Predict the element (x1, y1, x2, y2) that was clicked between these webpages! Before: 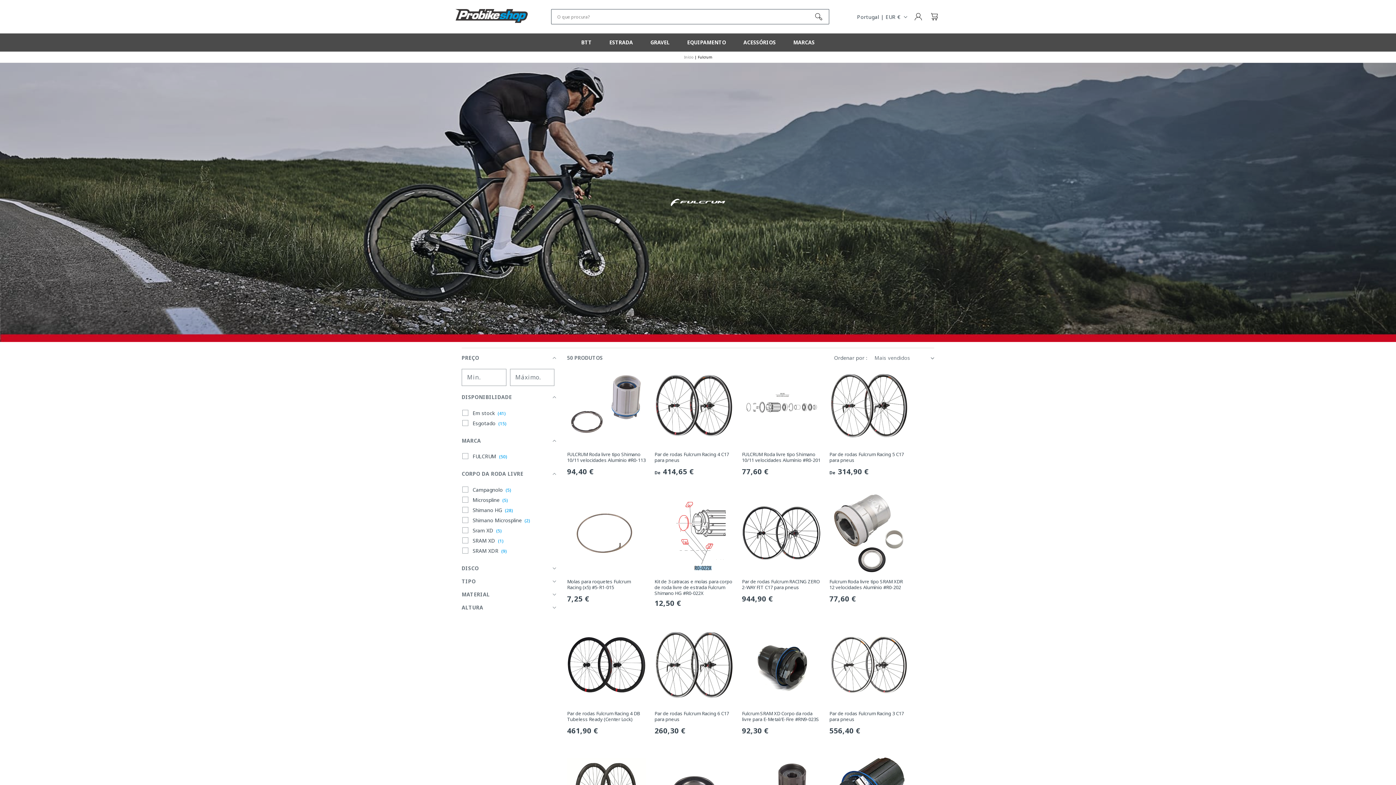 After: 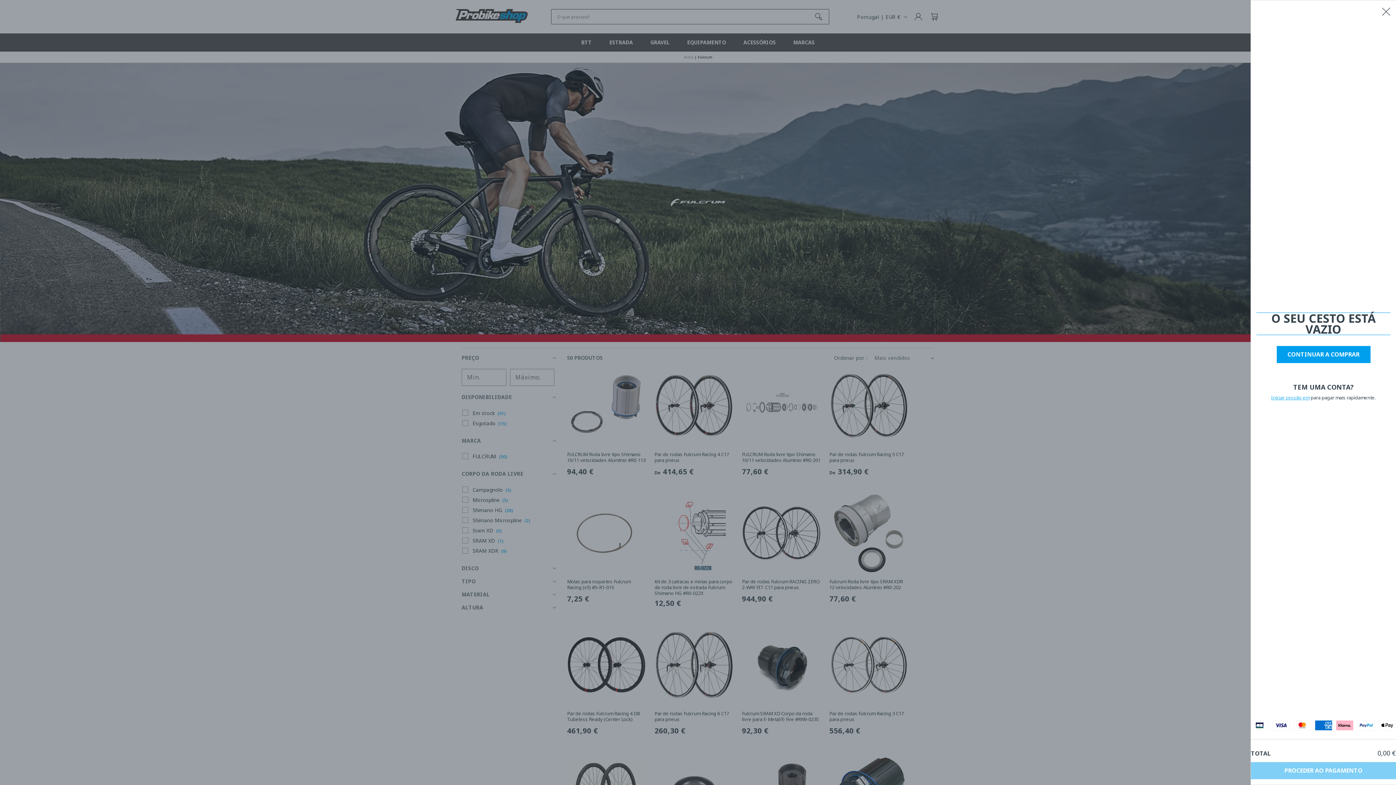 Action: bbox: (926, 8, 942, 24) label: Cesto